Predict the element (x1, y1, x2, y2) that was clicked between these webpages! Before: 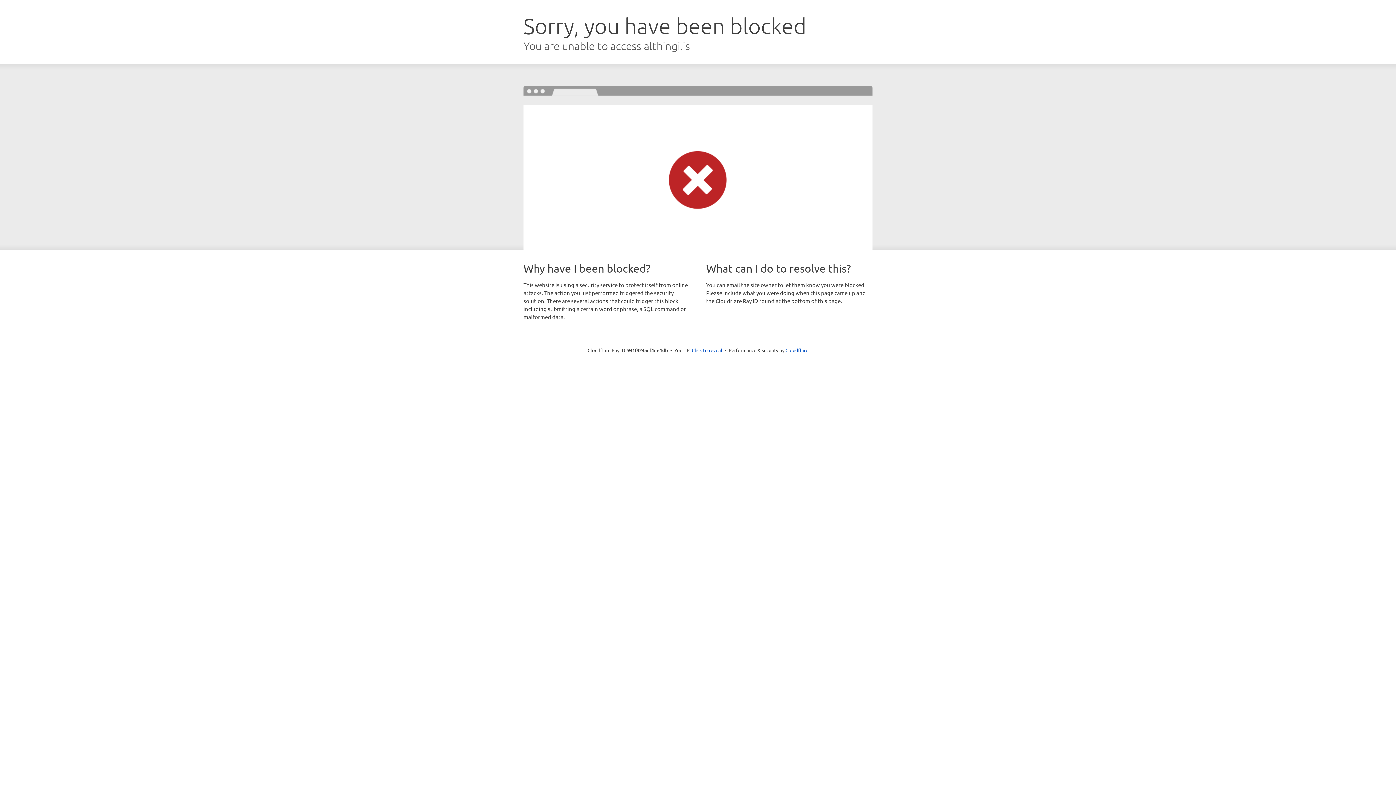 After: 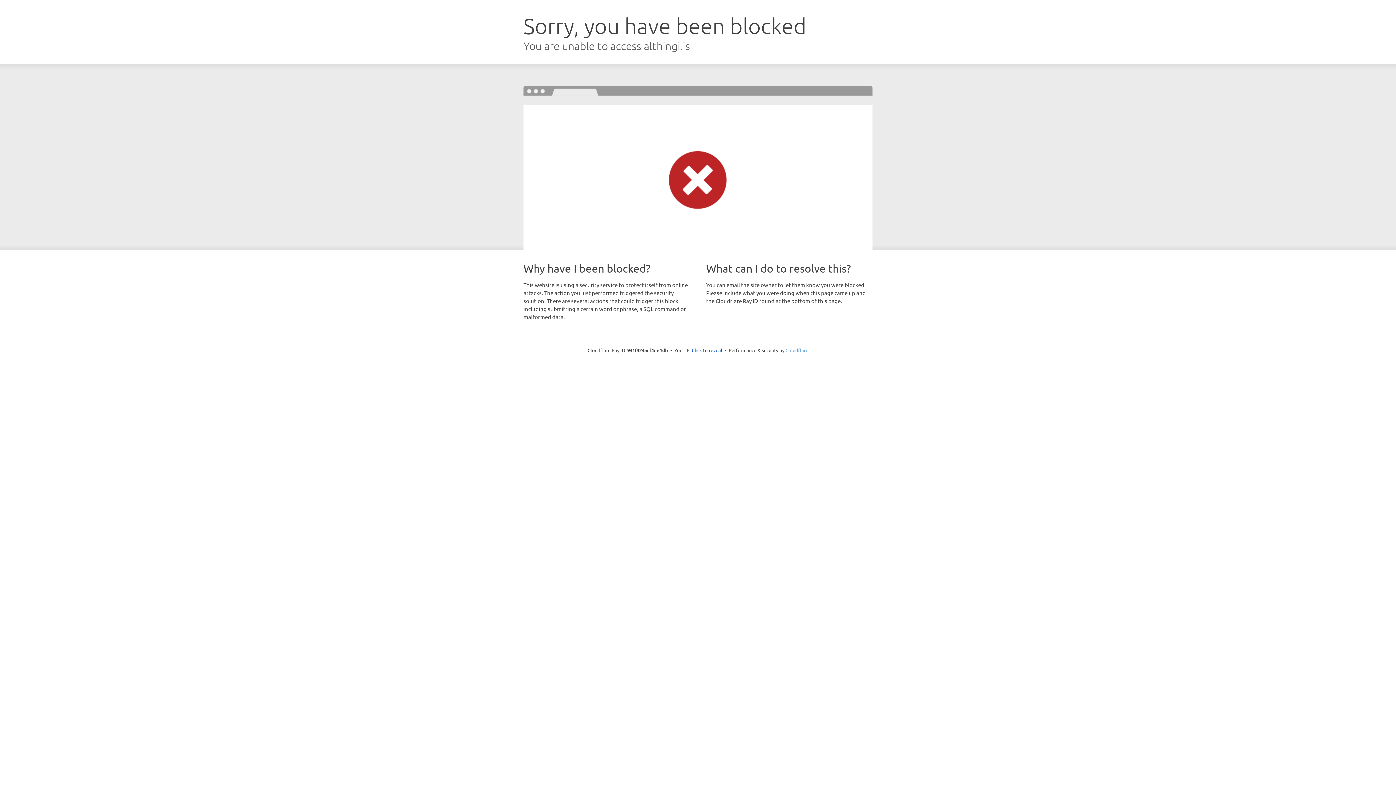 Action: bbox: (785, 347, 808, 353) label: Cloudflare